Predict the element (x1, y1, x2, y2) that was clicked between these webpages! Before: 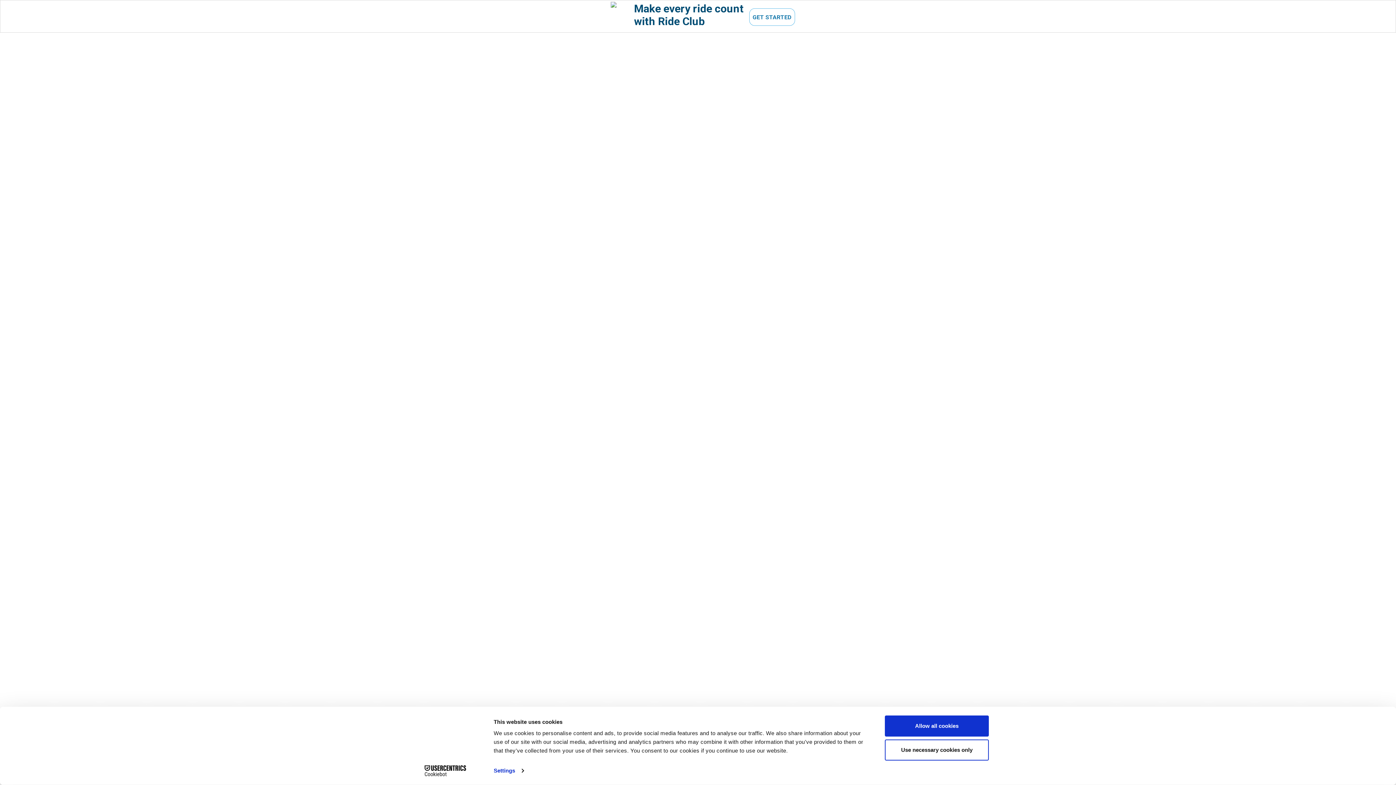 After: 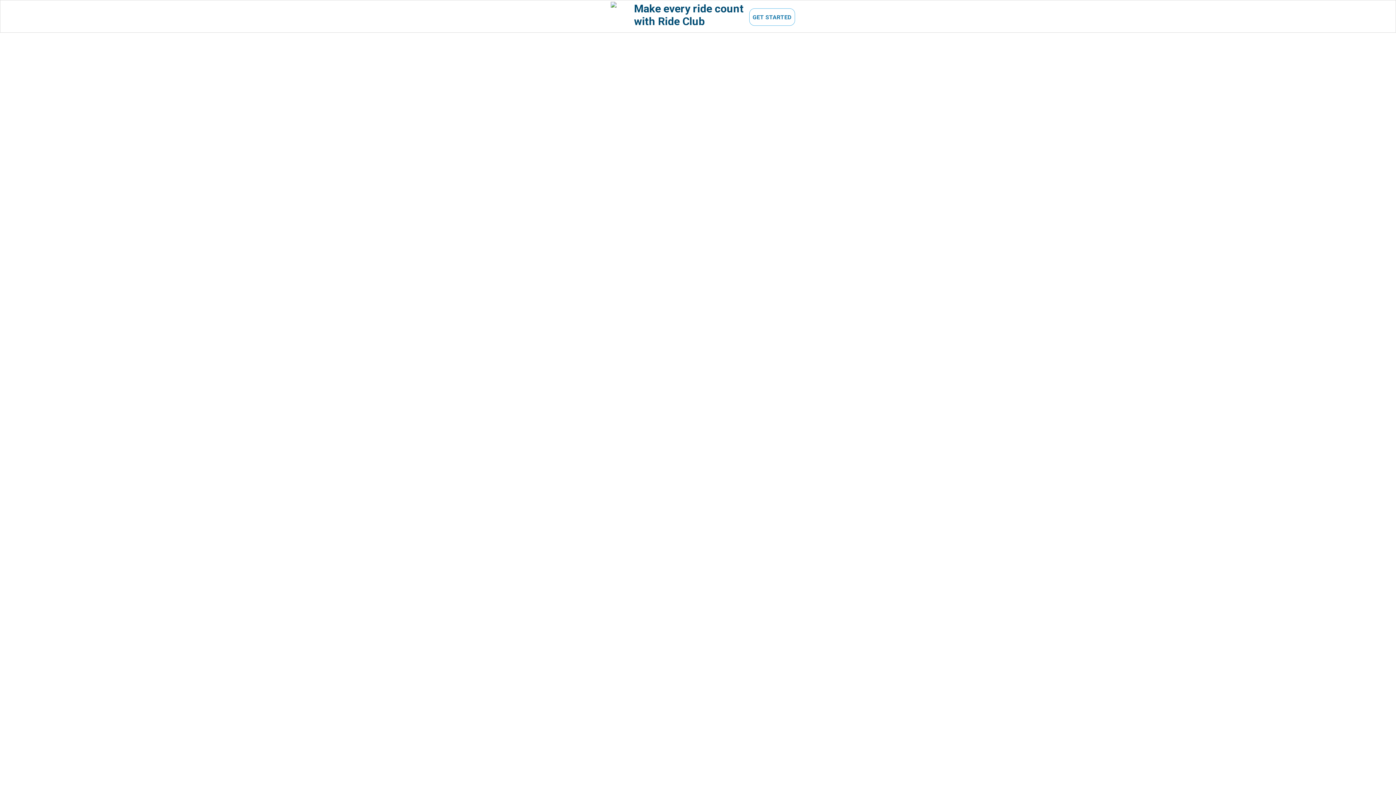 Action: bbox: (885, 739, 989, 760) label: Use necessary cookies only